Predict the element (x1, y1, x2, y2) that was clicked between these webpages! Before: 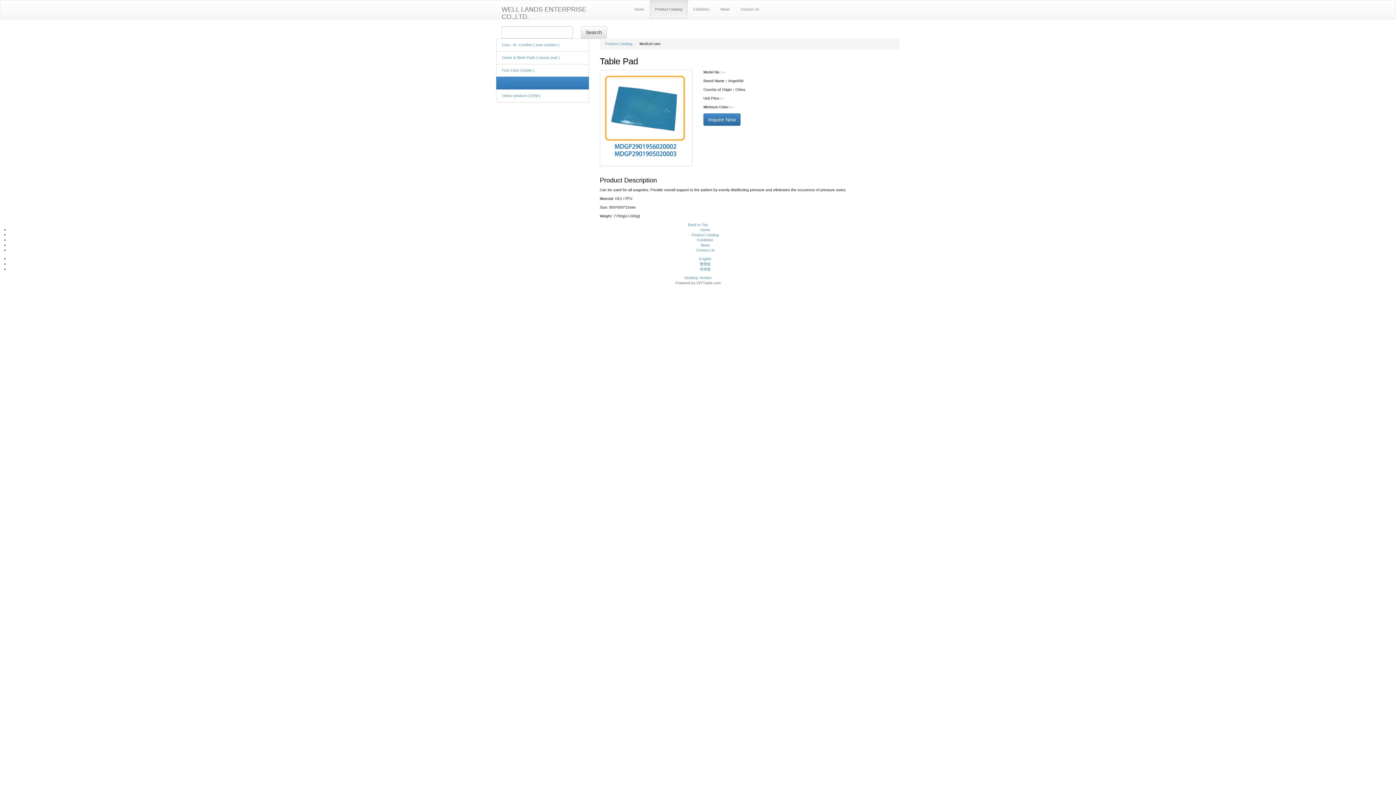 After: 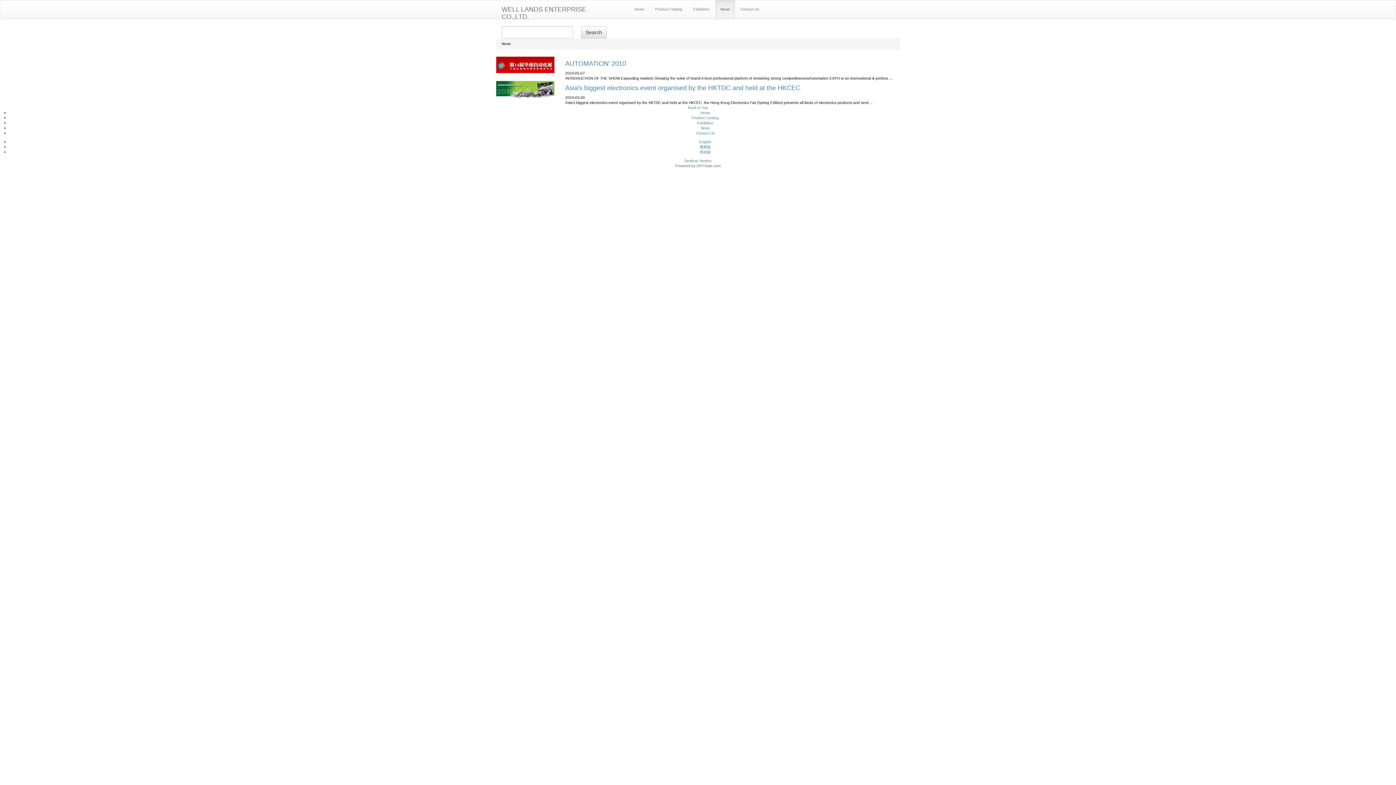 Action: bbox: (700, 243, 710, 247) label: News